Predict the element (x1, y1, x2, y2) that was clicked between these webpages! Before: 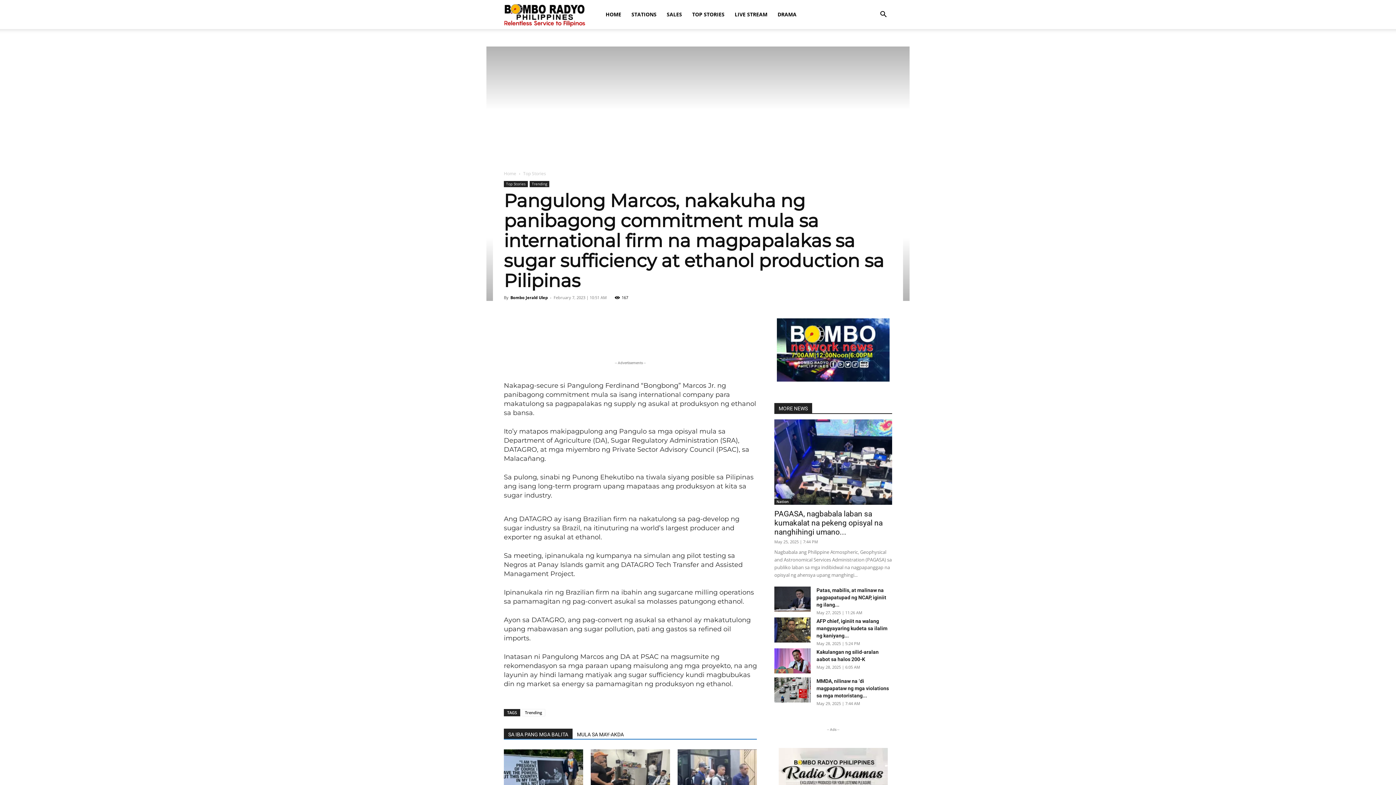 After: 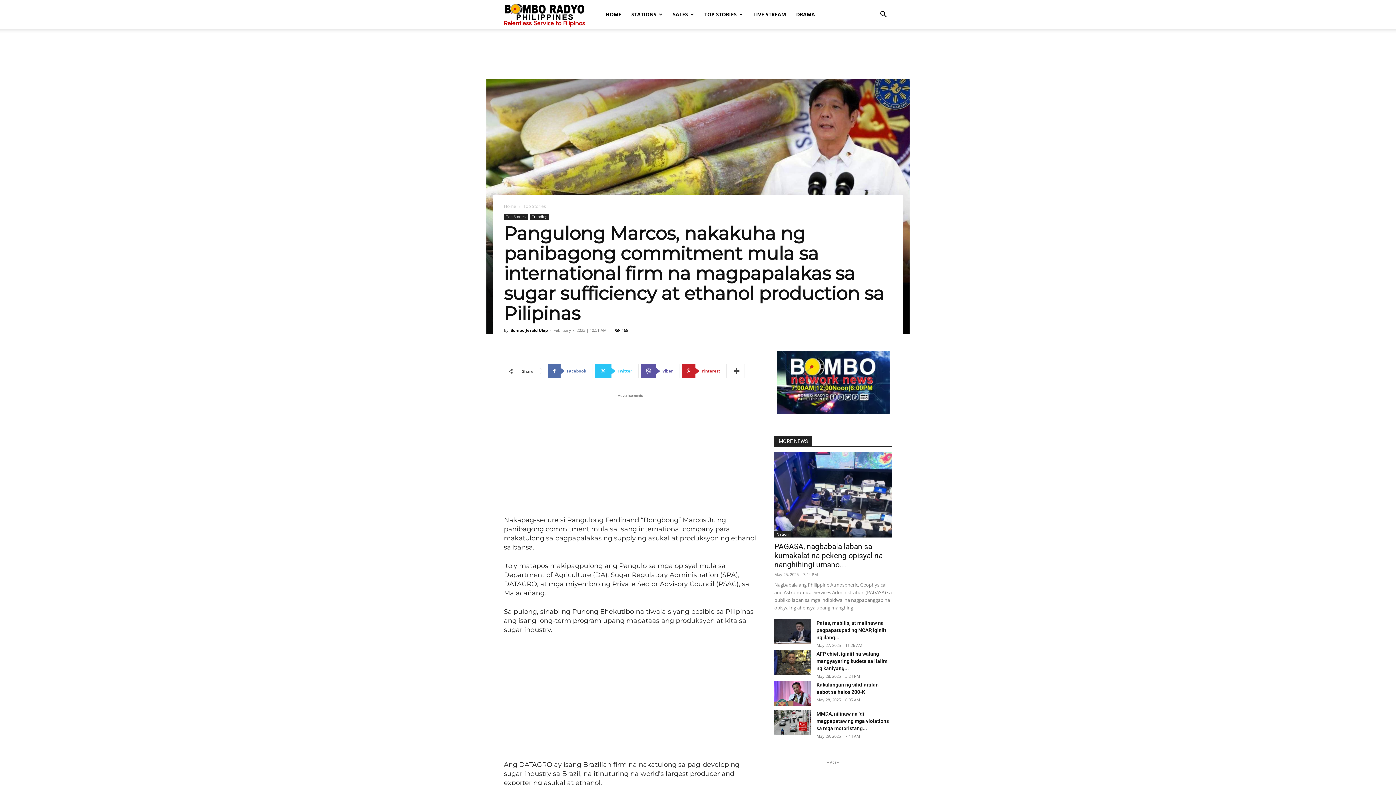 Action: label: WhatsApp bbox: (729, 331, 778, 345)